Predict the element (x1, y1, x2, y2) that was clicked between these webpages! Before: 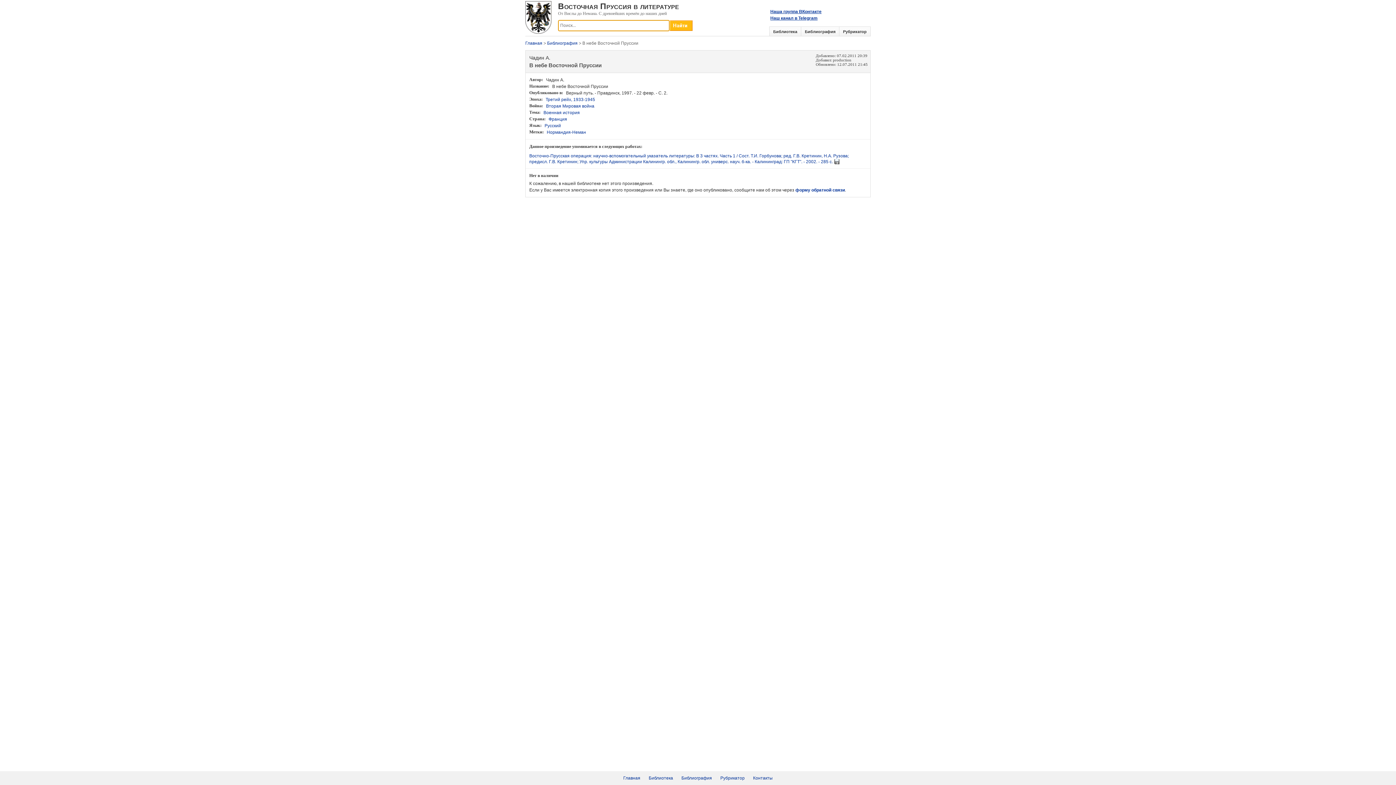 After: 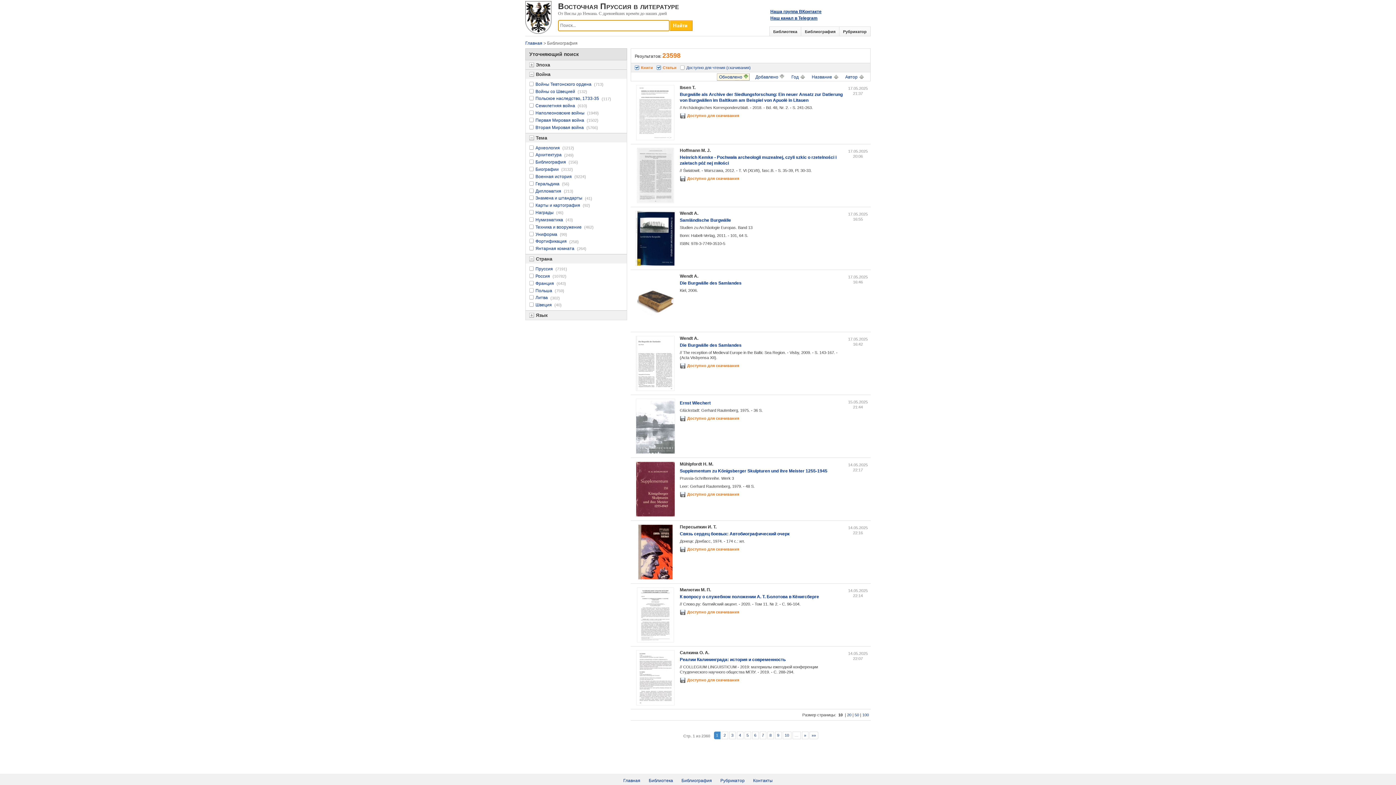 Action: bbox: (805, 29, 835, 33) label: Библиография